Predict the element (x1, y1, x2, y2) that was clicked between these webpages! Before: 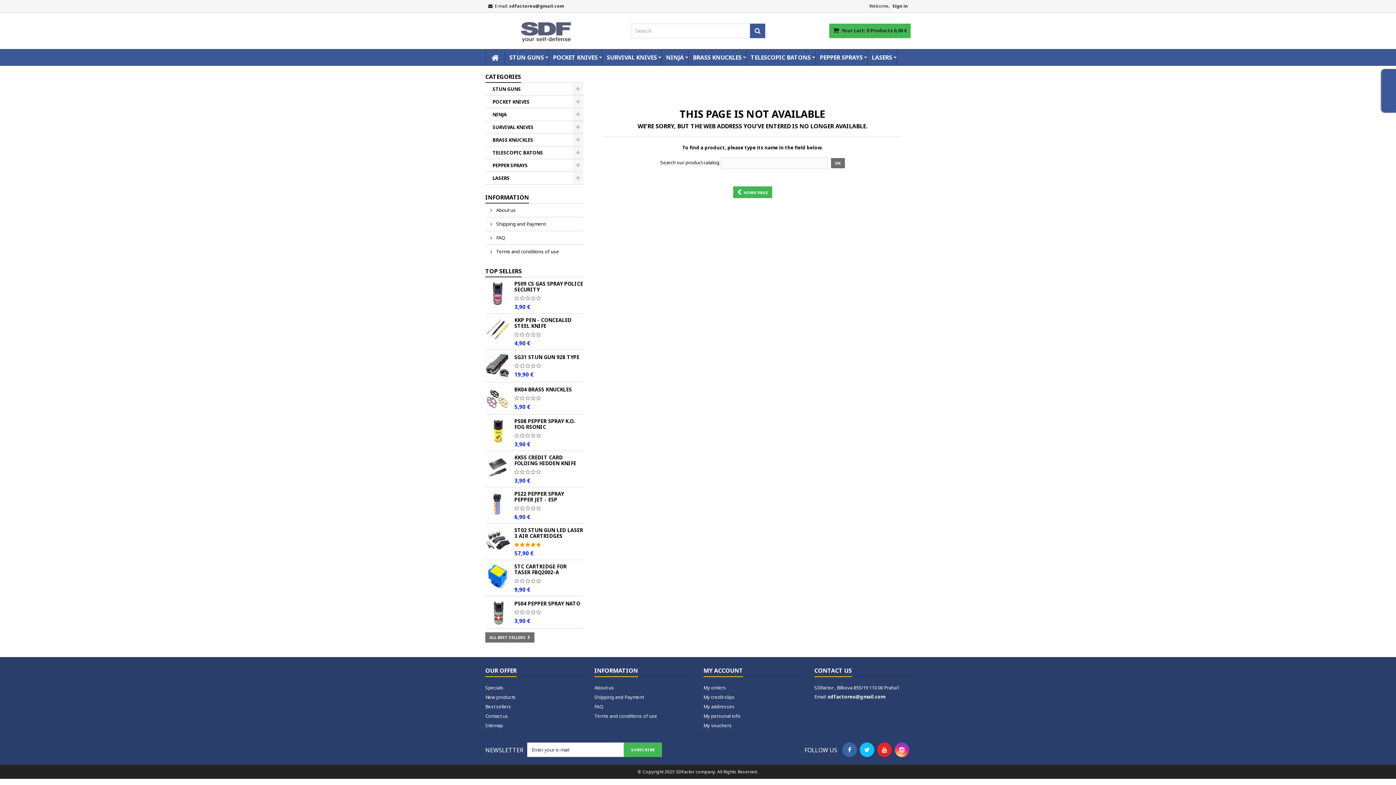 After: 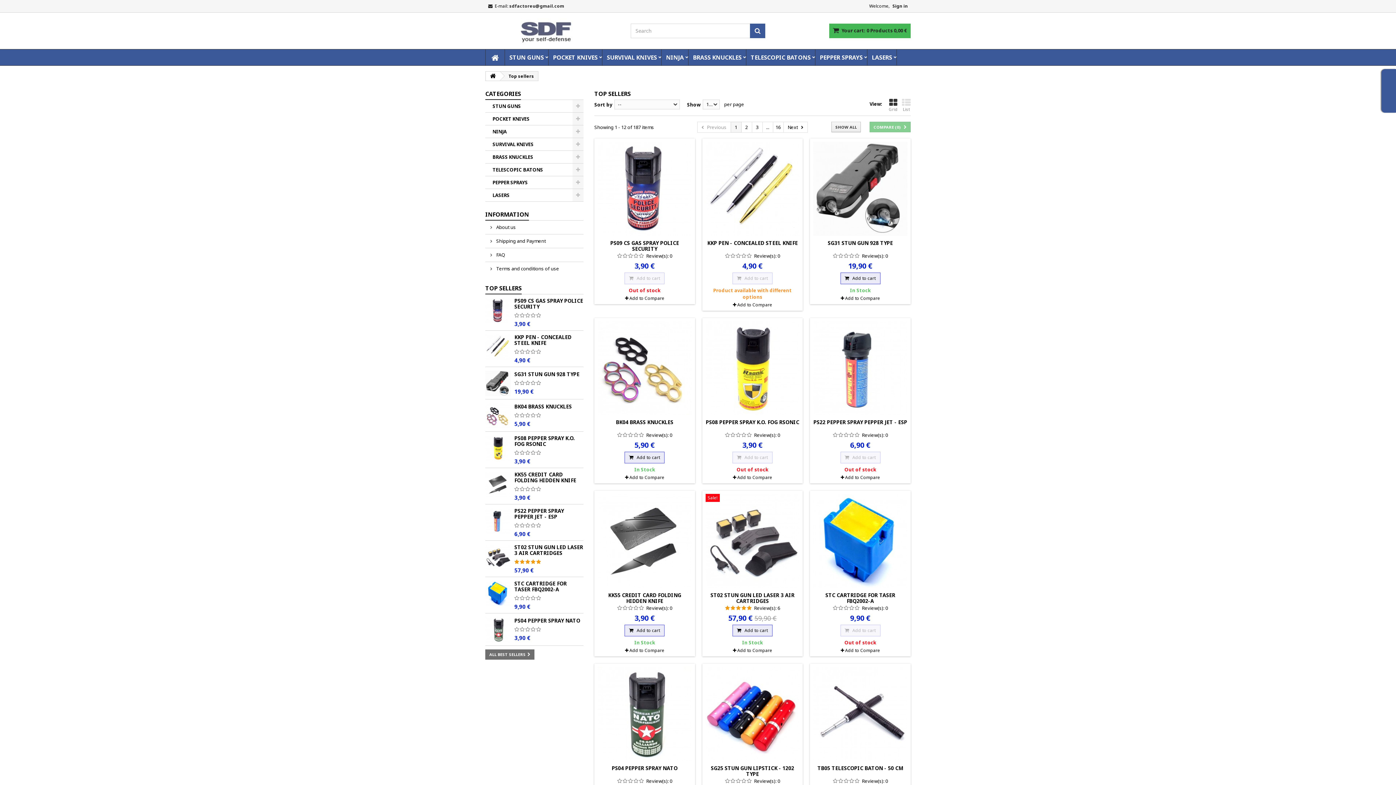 Action: label: TOP SELLERS bbox: (485, 265, 521, 277)